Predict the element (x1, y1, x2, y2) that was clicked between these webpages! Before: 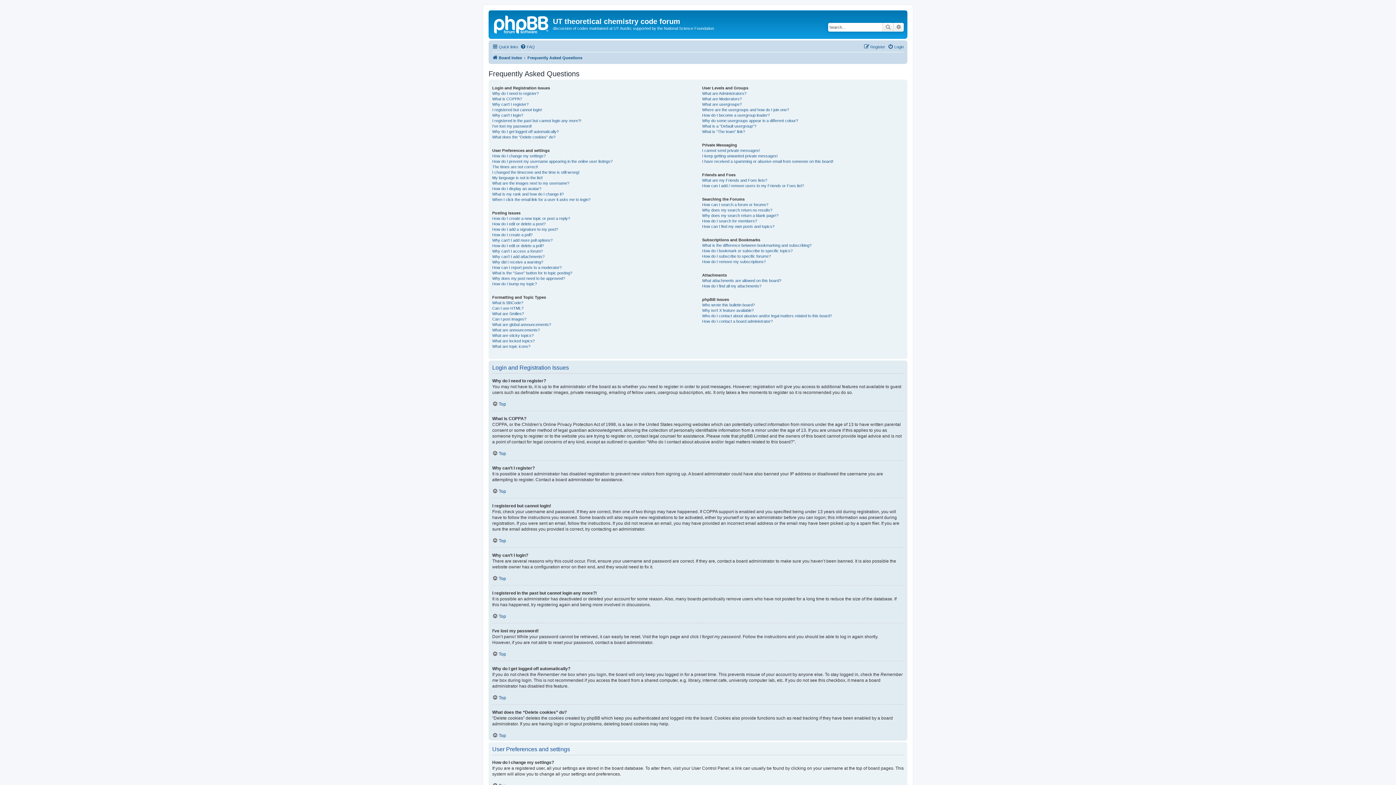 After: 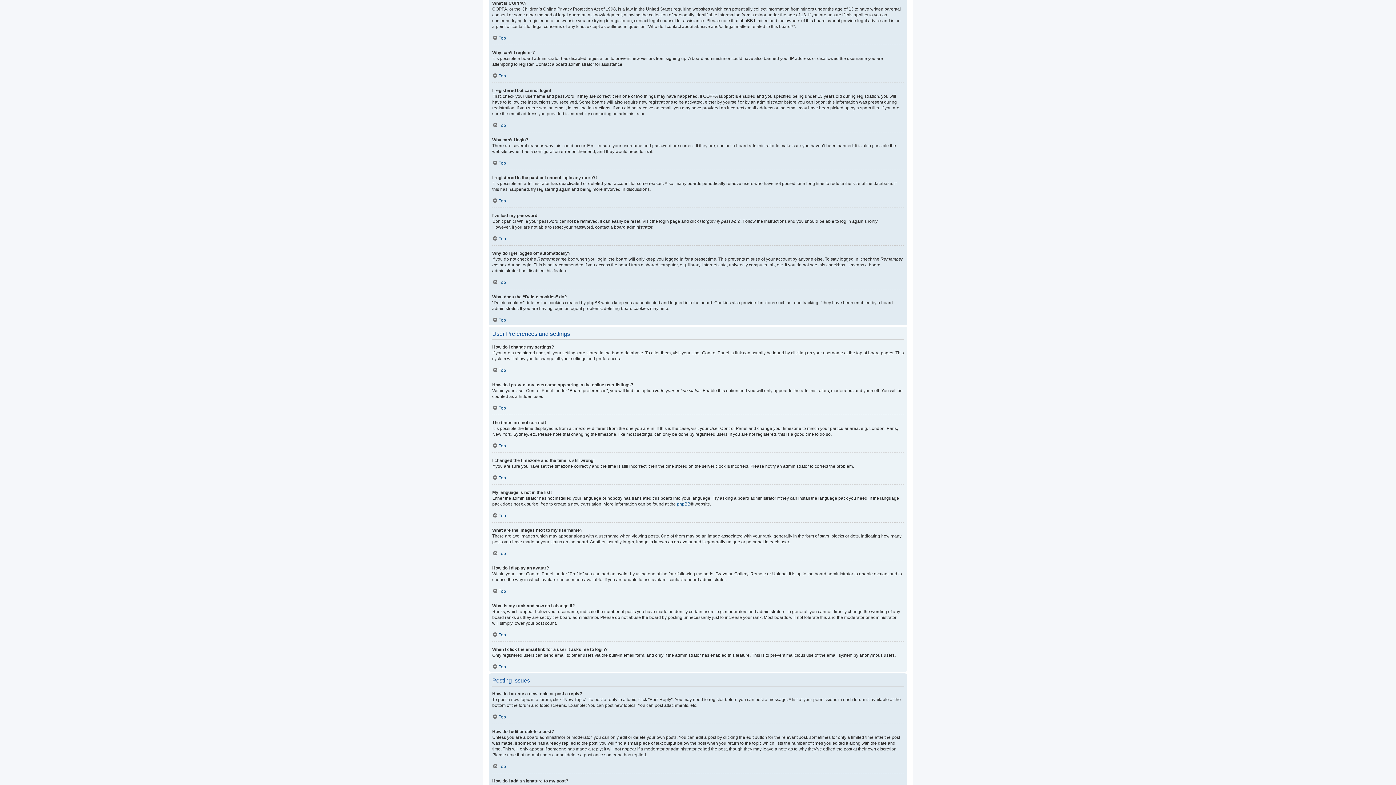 Action: label: What is COPPA? bbox: (492, 96, 522, 101)